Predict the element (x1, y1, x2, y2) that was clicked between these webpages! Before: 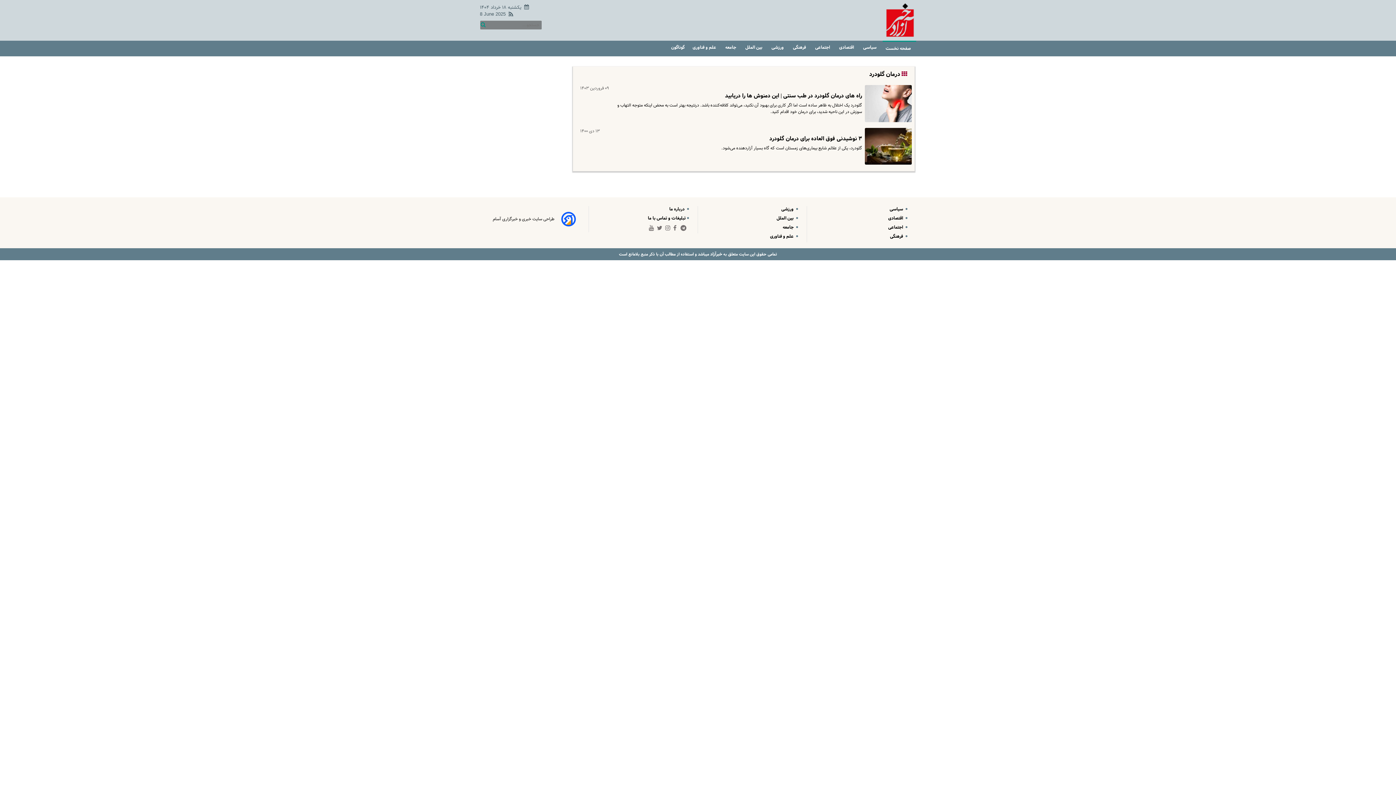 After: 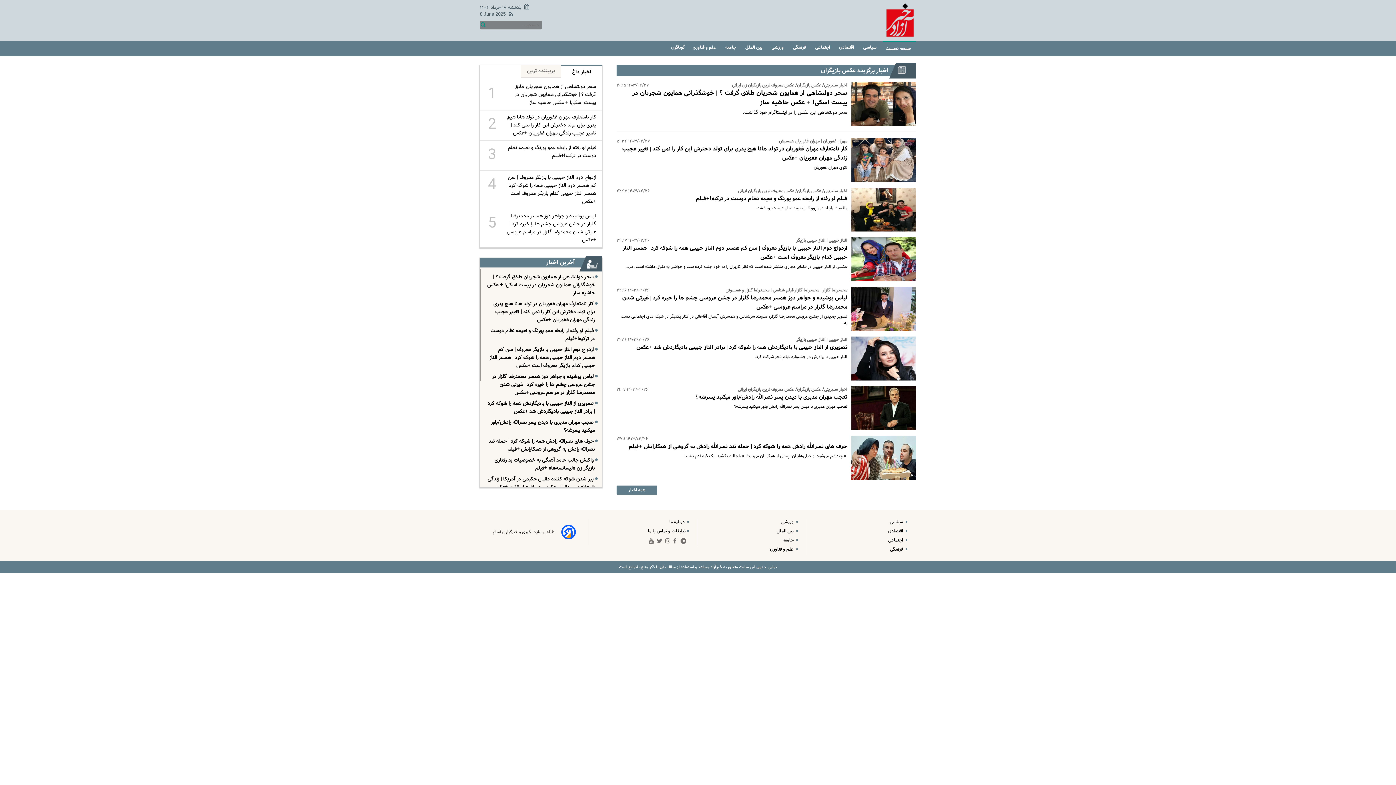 Action: bbox: (890, 233, 904, 239) label:  فرهنگی